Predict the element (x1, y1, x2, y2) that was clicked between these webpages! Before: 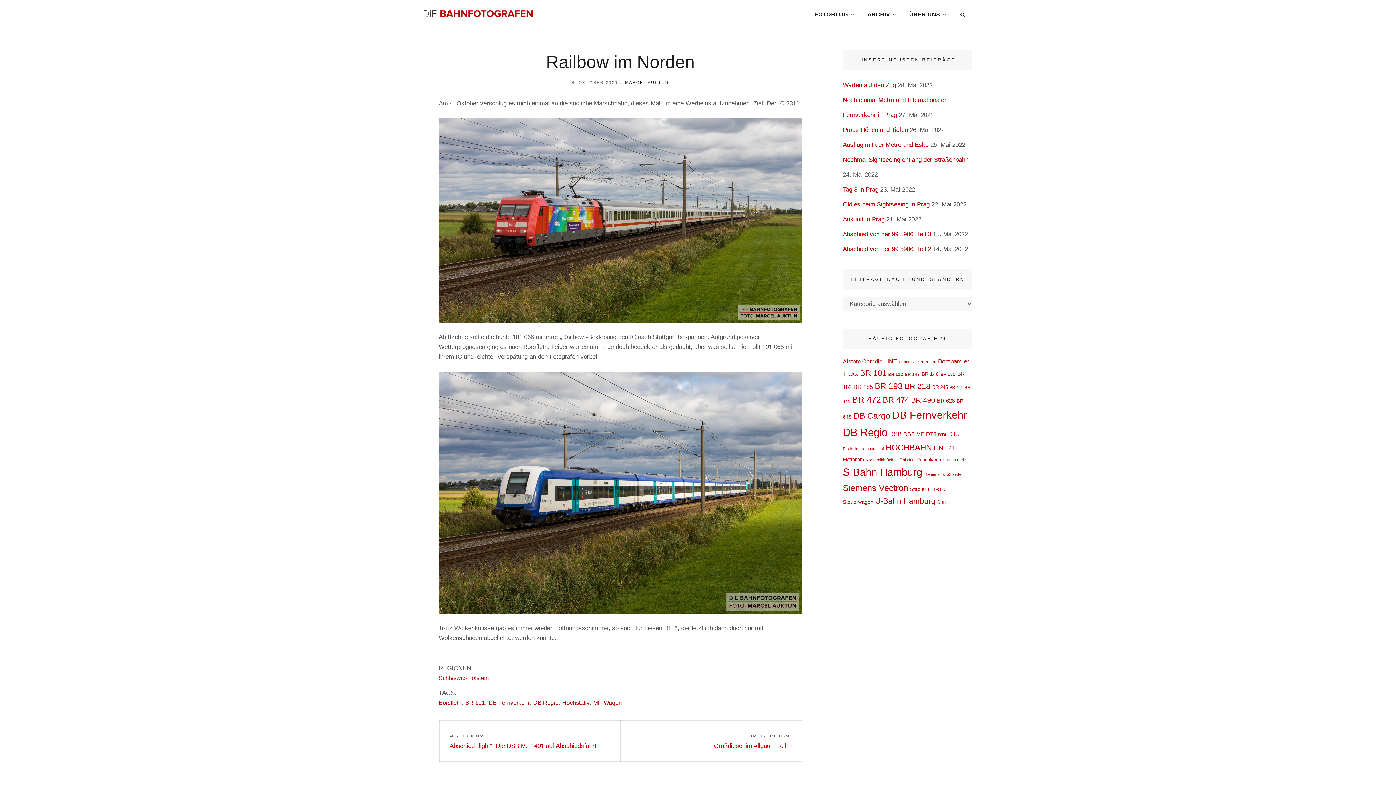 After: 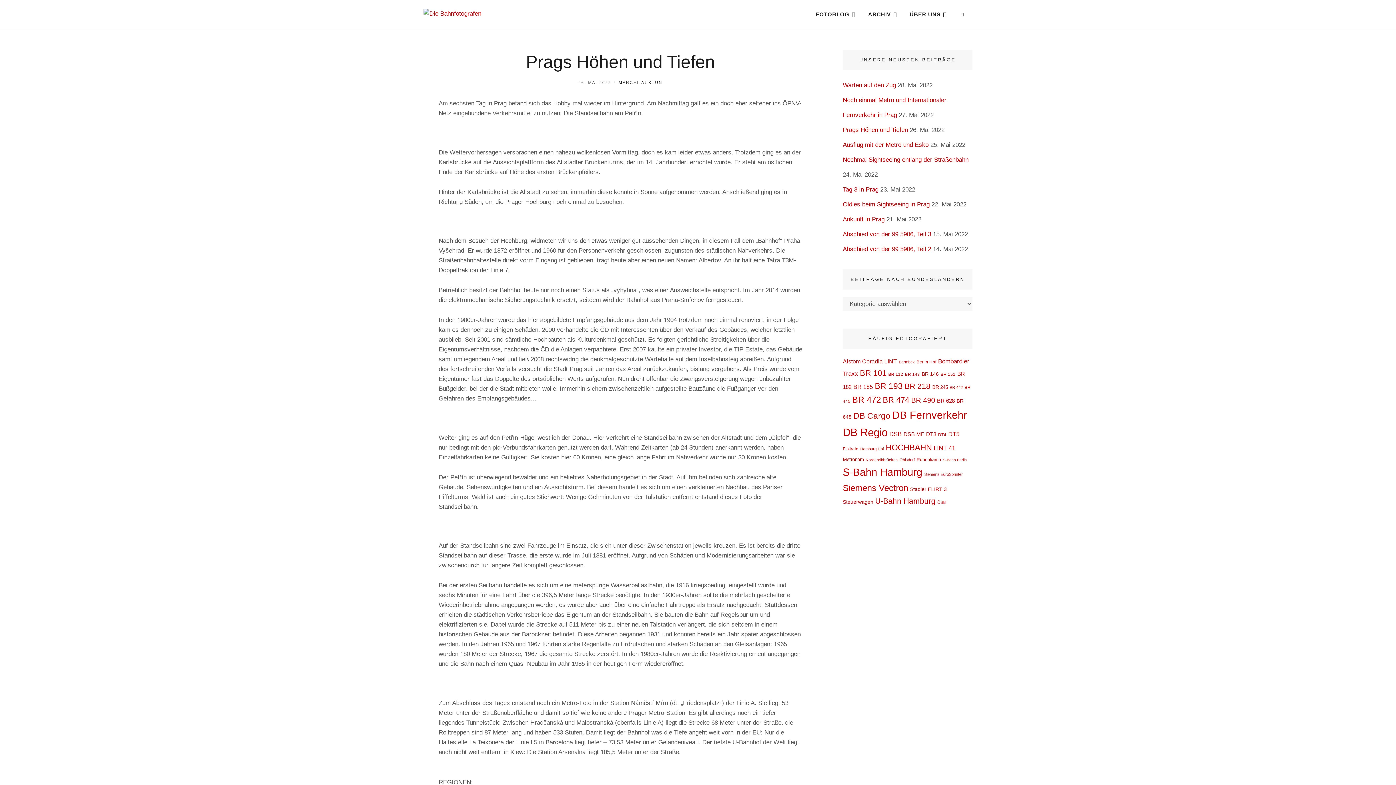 Action: label: Prags Höhen und Tiefen bbox: (843, 126, 908, 133)